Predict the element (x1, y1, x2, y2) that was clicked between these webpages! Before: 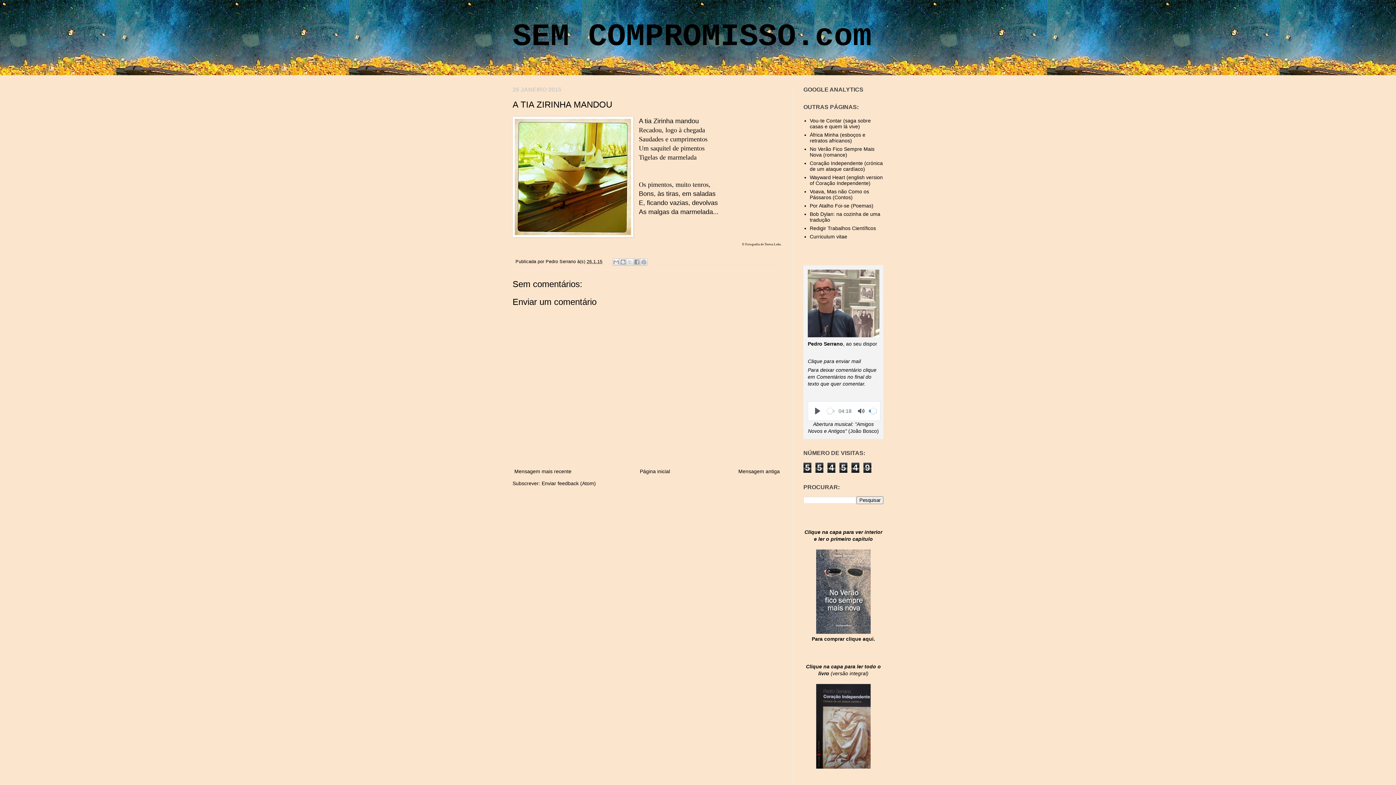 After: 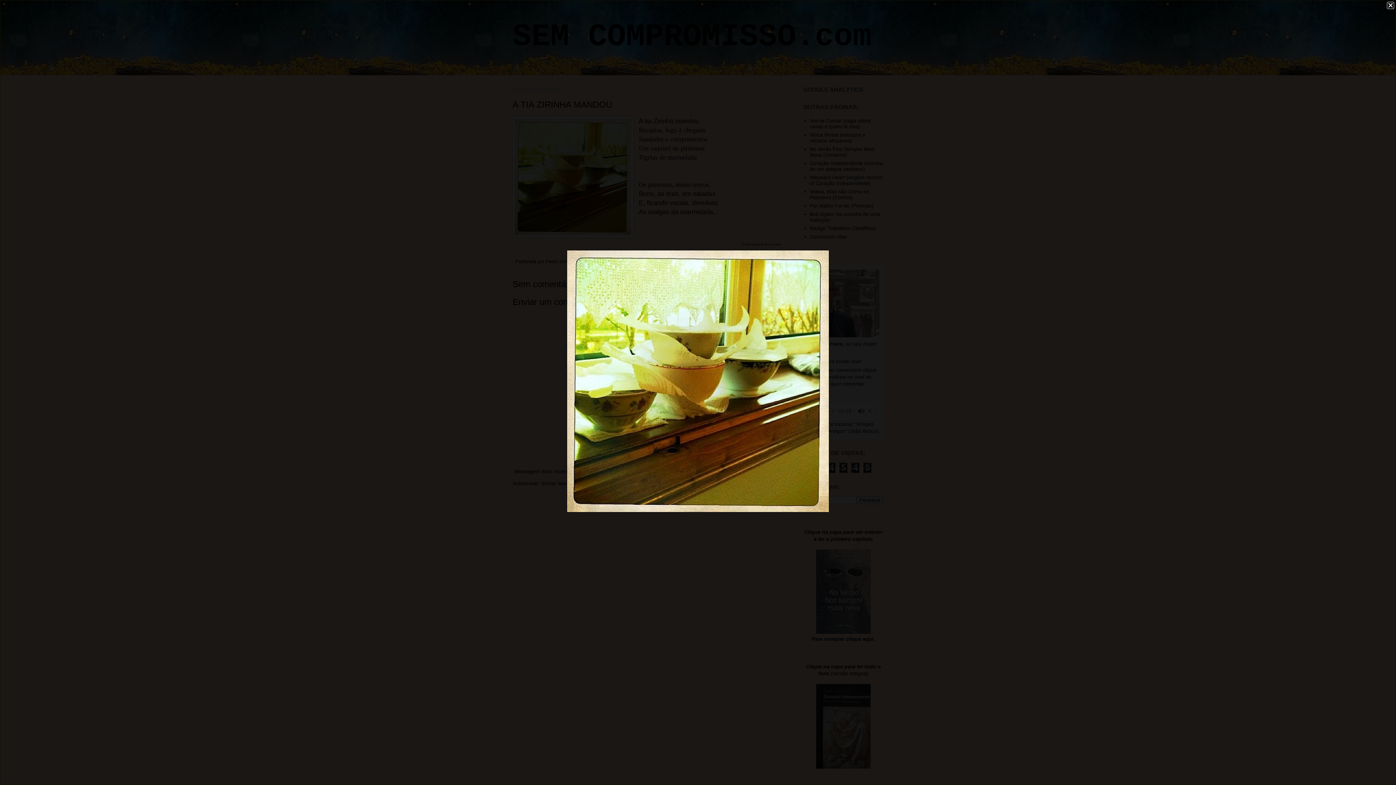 Action: bbox: (512, 116, 633, 239)